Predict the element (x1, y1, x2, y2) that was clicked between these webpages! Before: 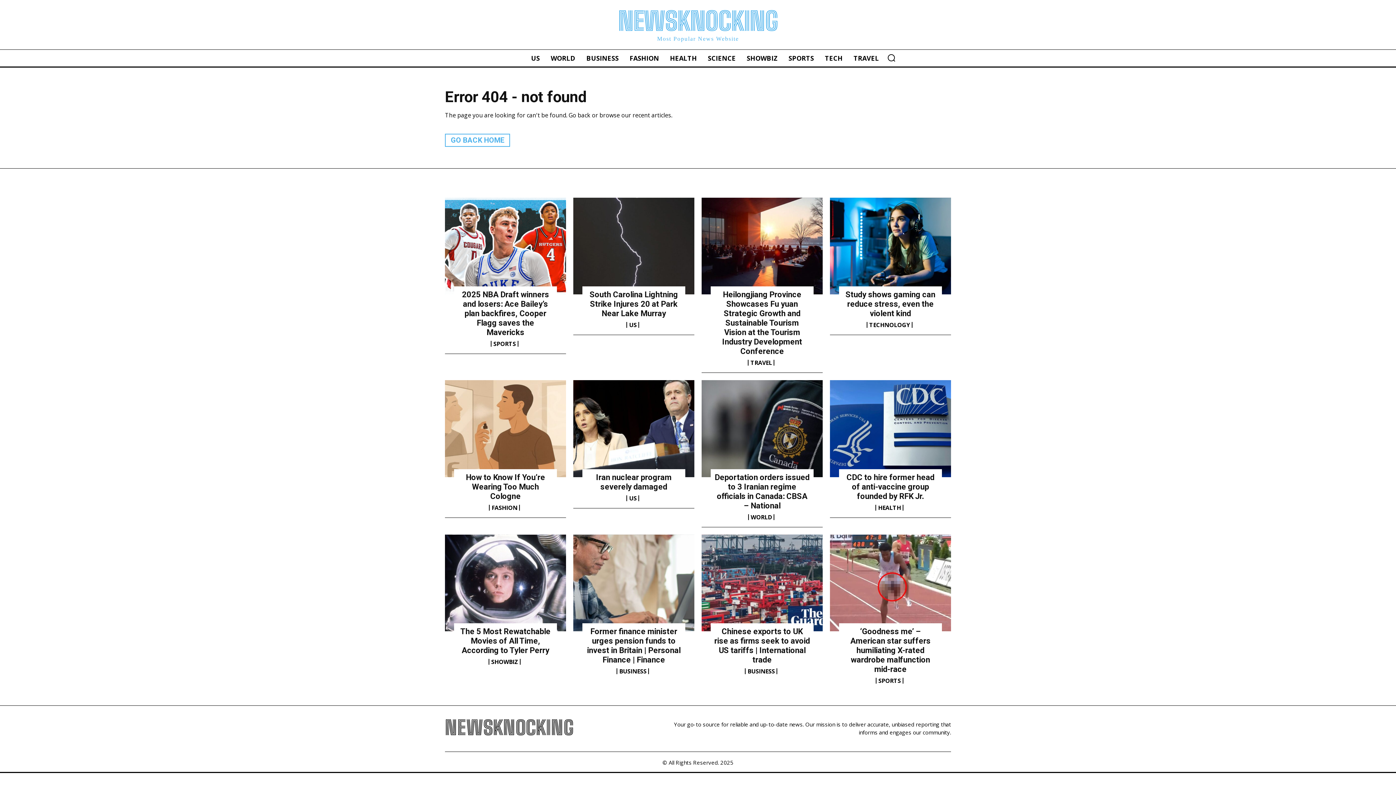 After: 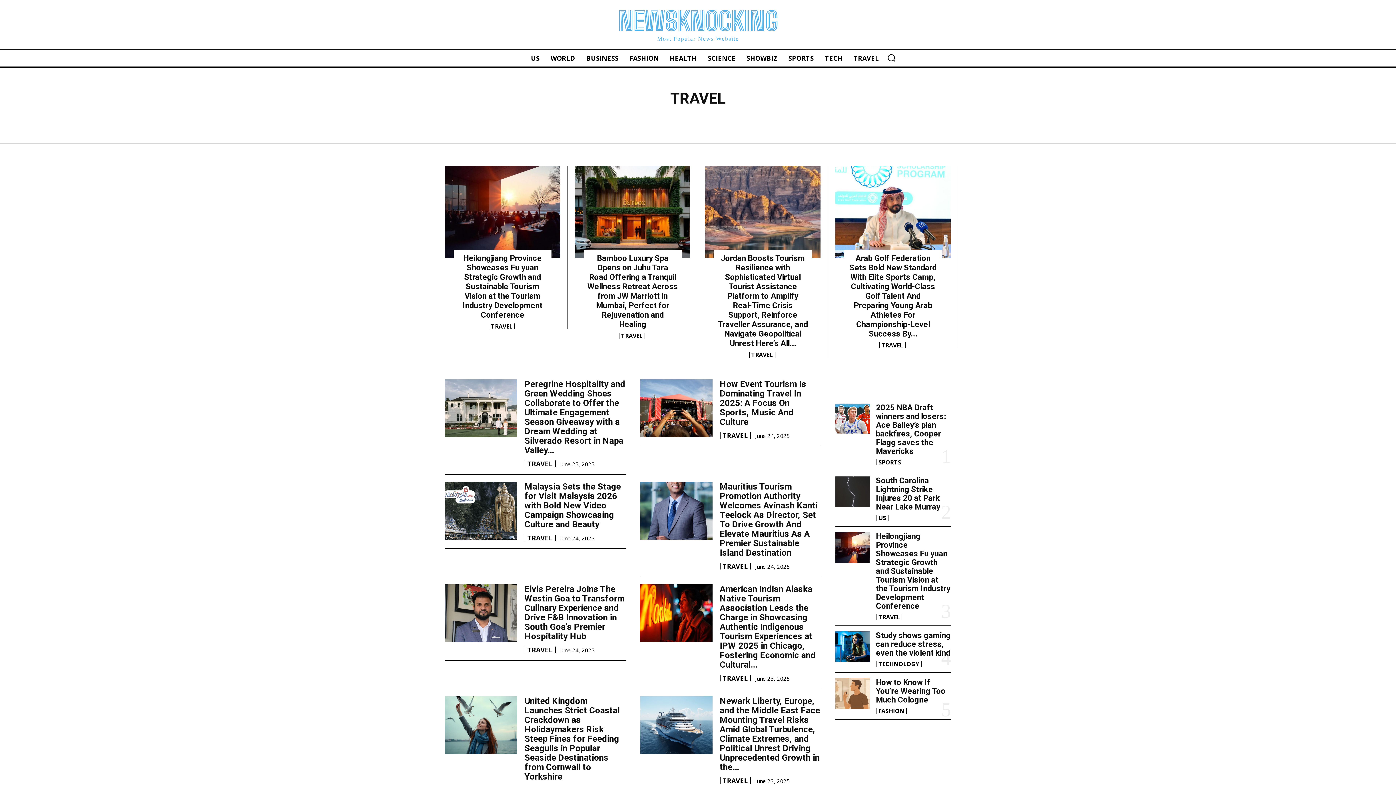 Action: bbox: (748, 360, 774, 365) label: TRAVEL